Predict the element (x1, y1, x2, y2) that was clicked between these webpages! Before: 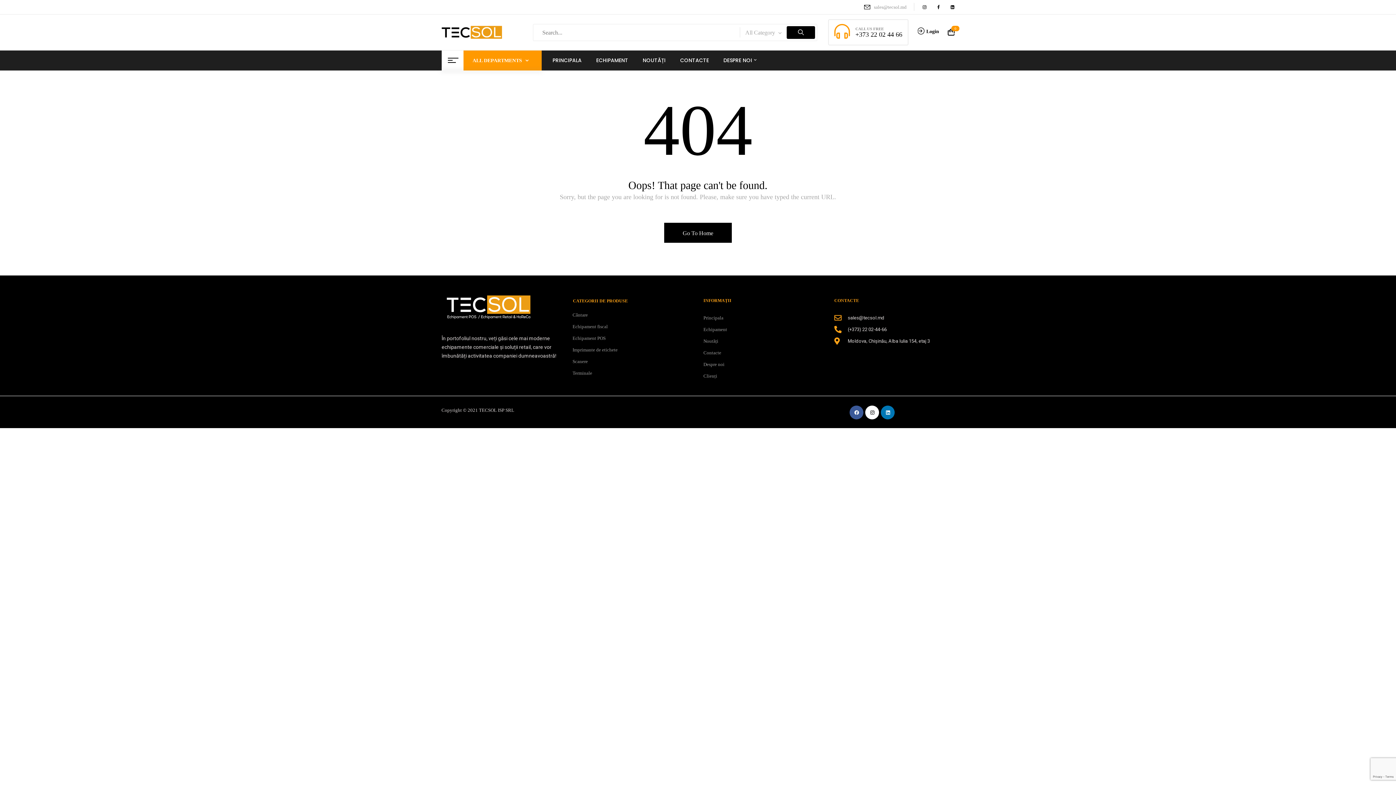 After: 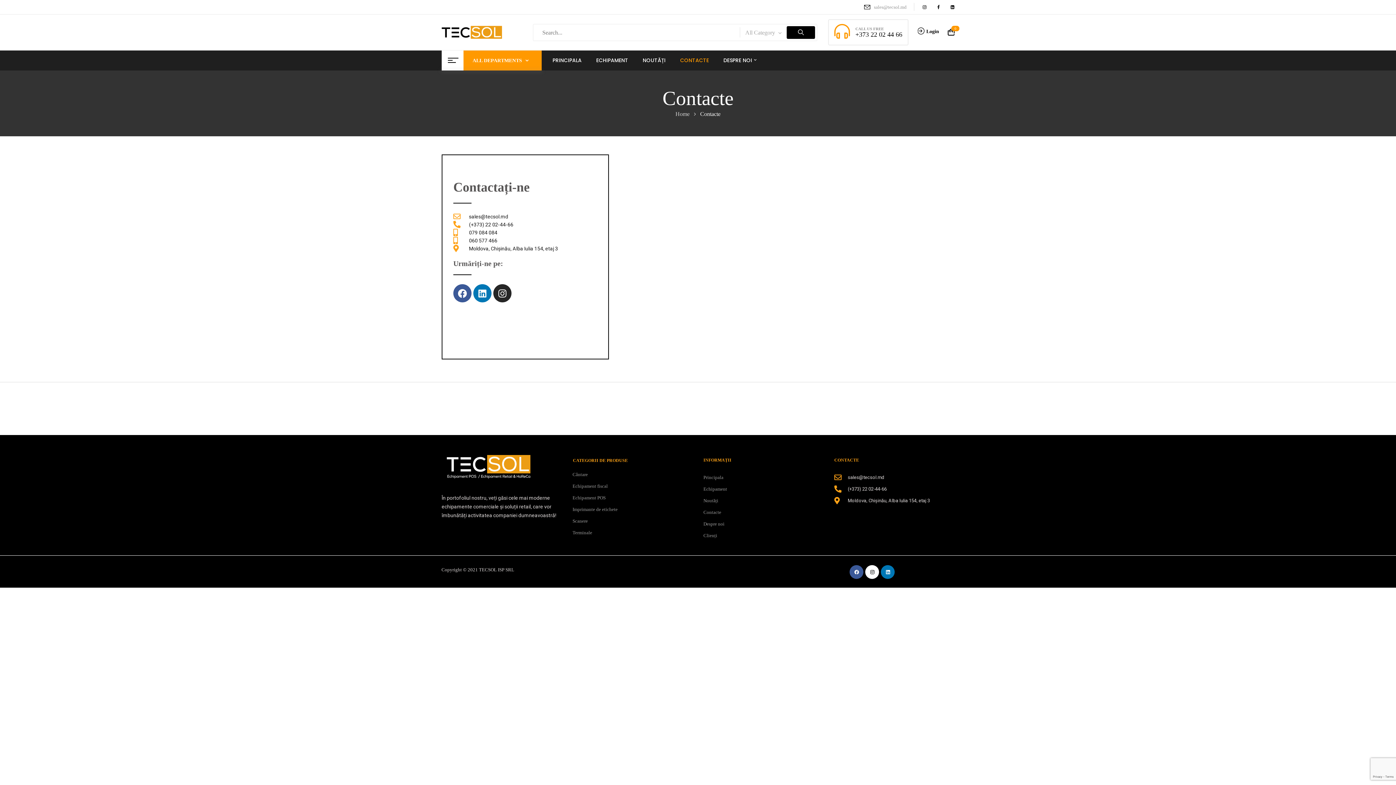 Action: label: CONTACTE bbox: (680, 56, 709, 64)